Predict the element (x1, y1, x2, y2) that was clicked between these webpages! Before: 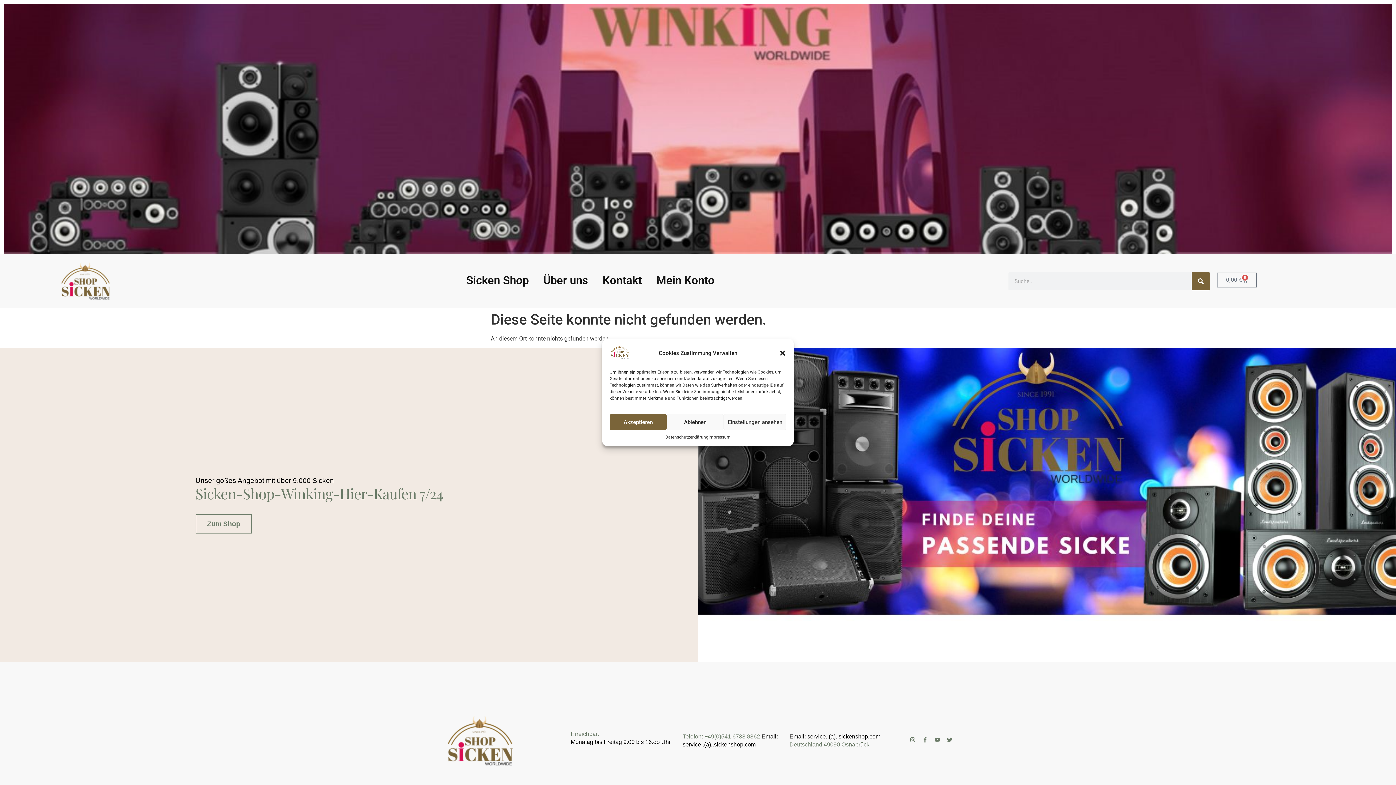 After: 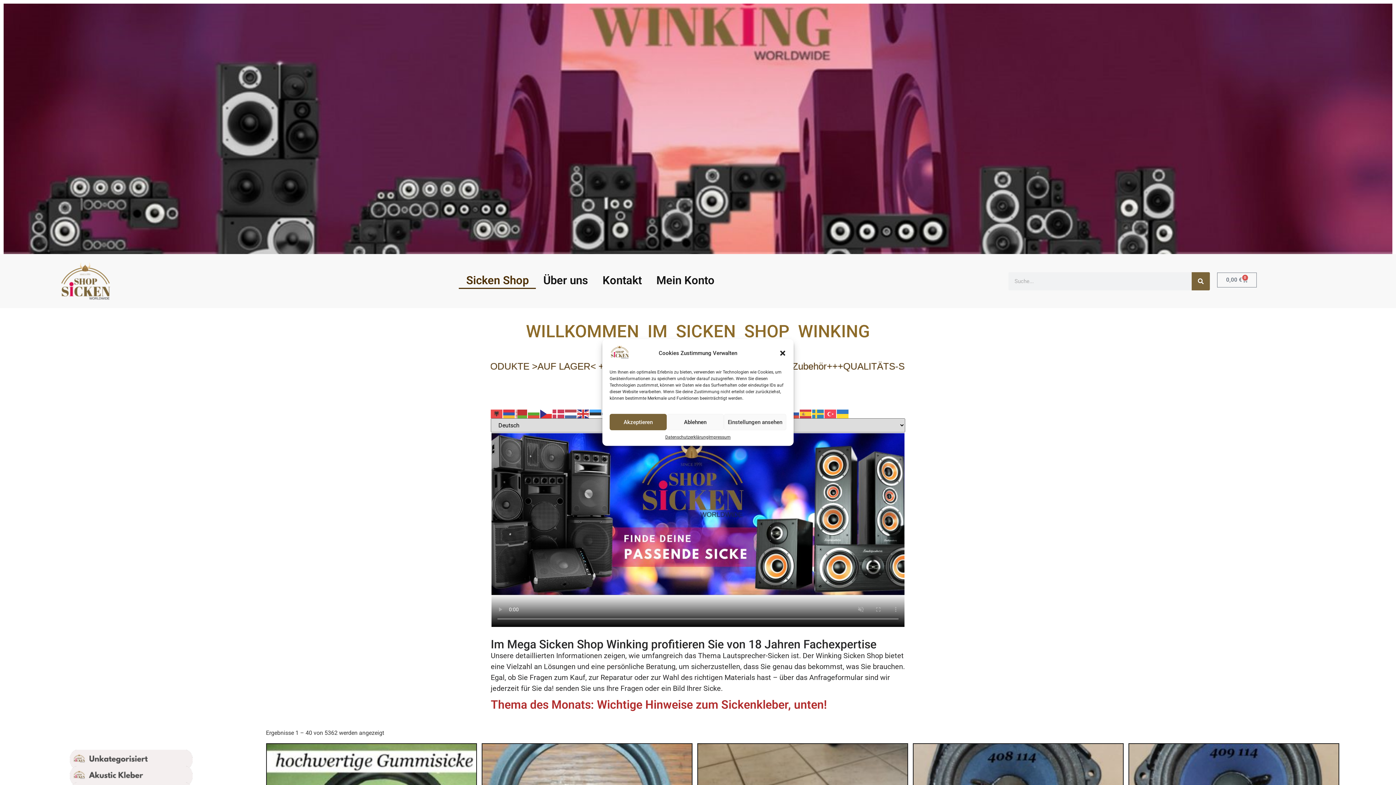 Action: bbox: (443, 714, 516, 767)